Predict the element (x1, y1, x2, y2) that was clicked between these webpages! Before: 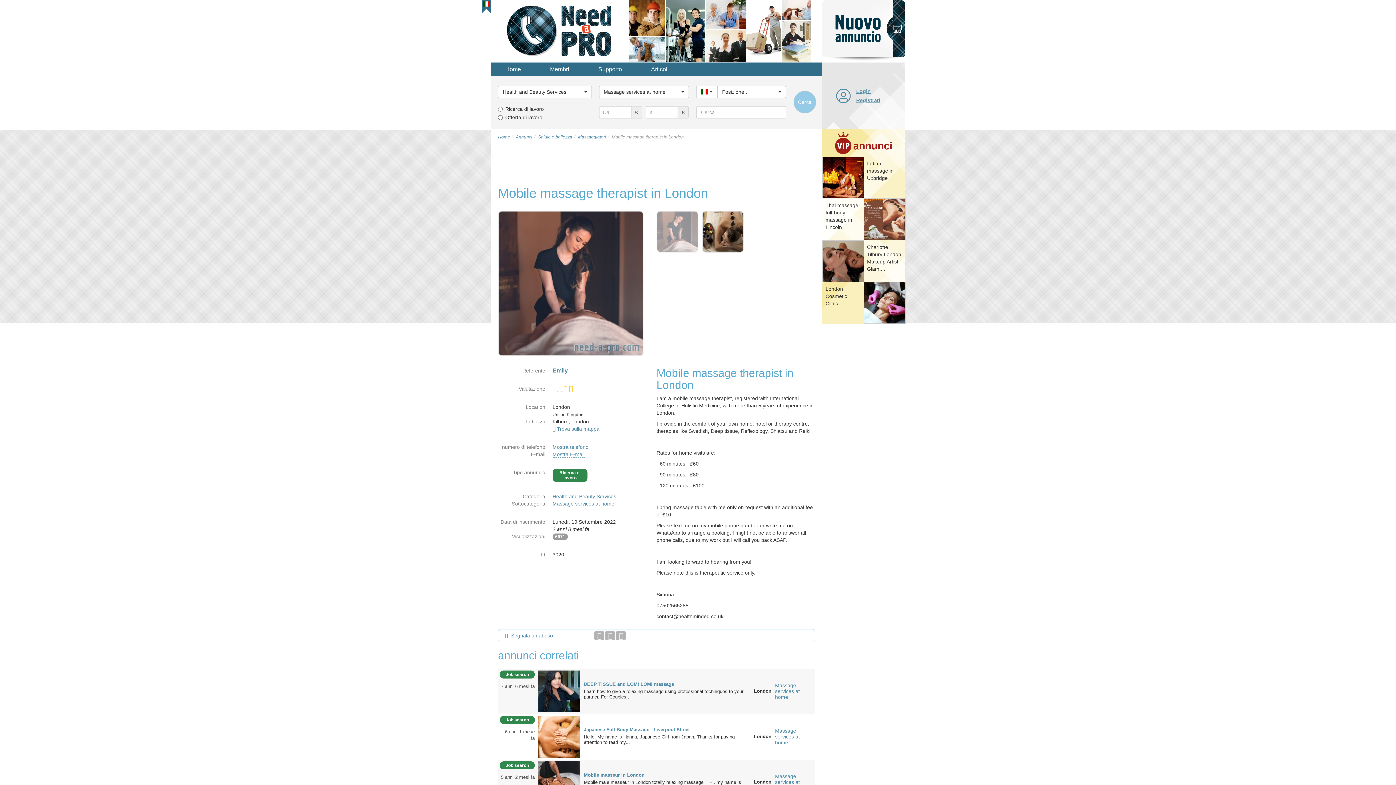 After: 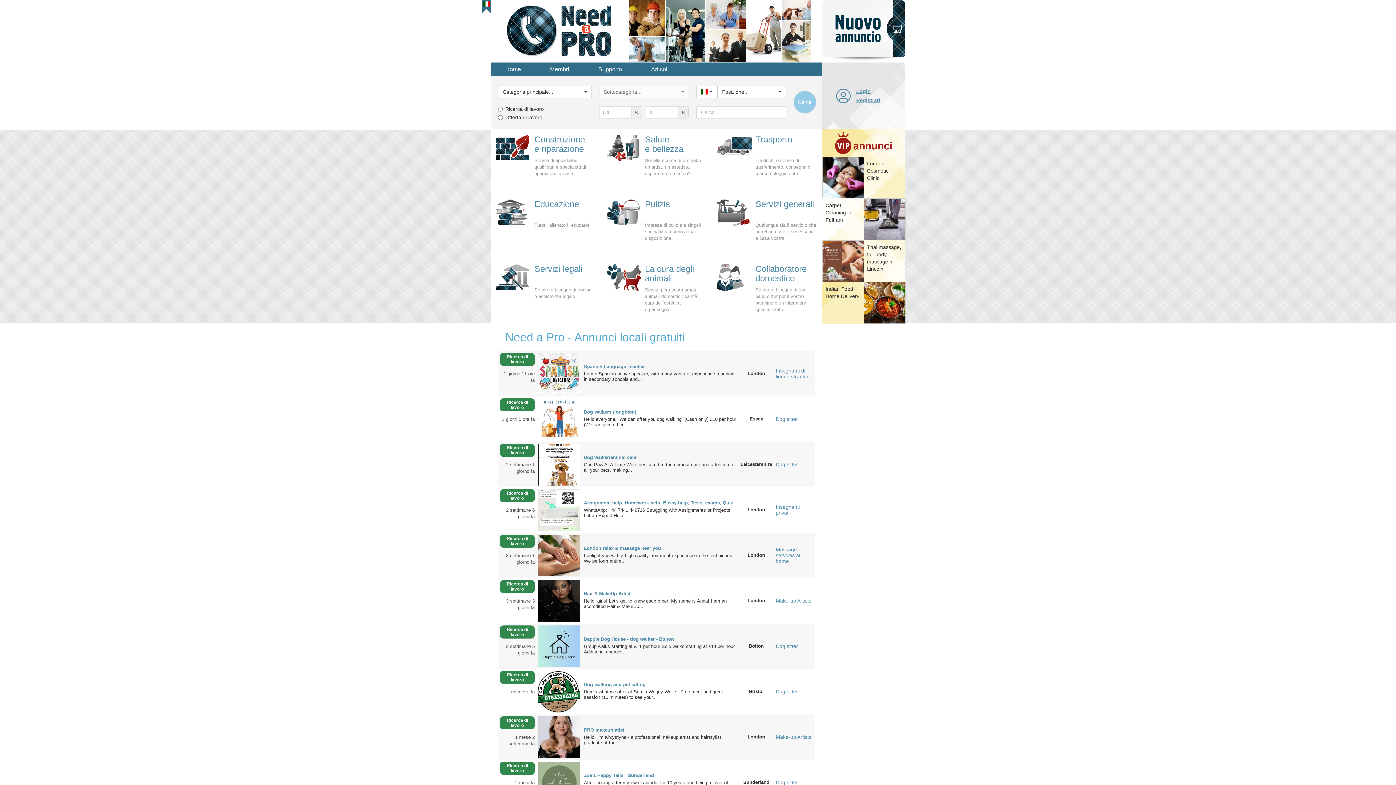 Action: label: Annunci bbox: (516, 134, 532, 139)